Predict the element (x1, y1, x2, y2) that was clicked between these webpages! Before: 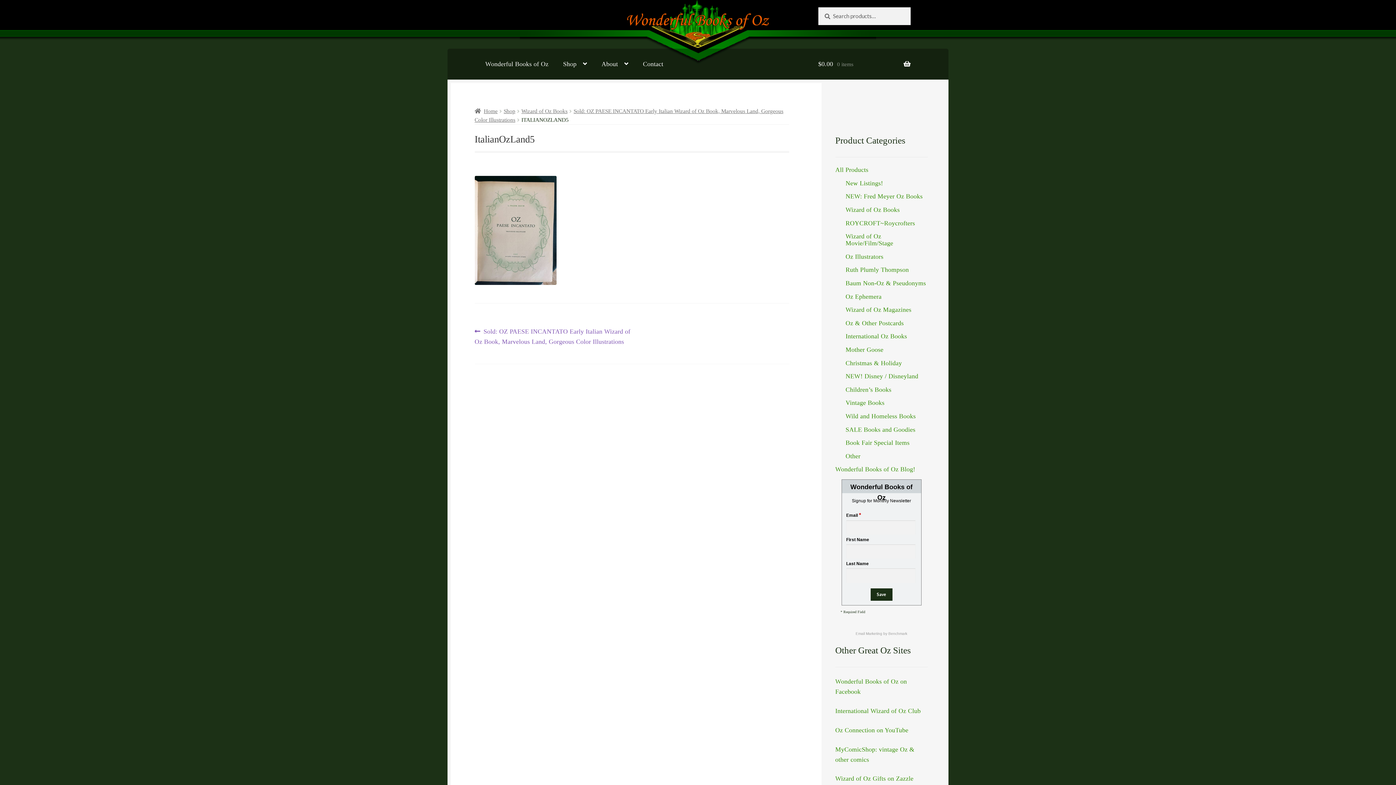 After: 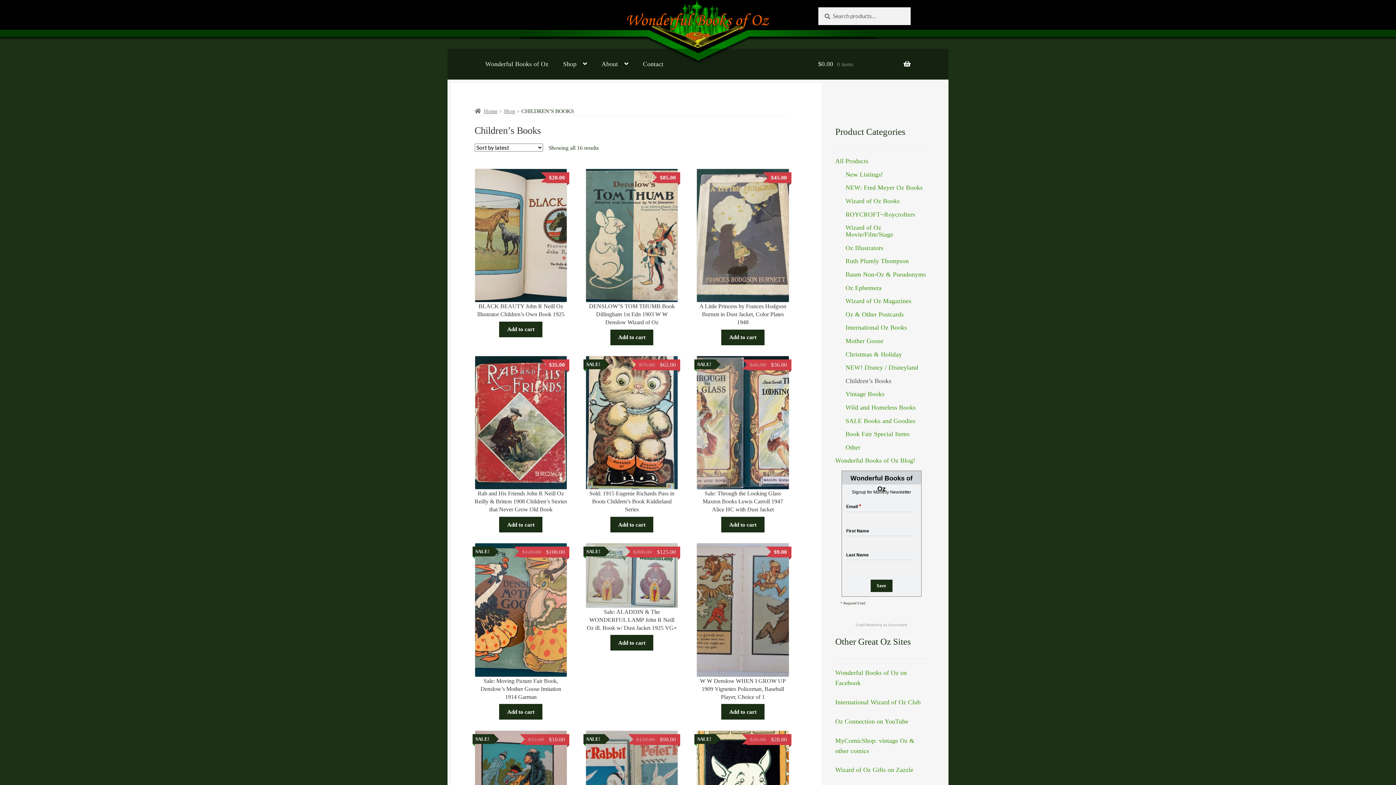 Action: label: Children’s Books bbox: (845, 386, 891, 393)